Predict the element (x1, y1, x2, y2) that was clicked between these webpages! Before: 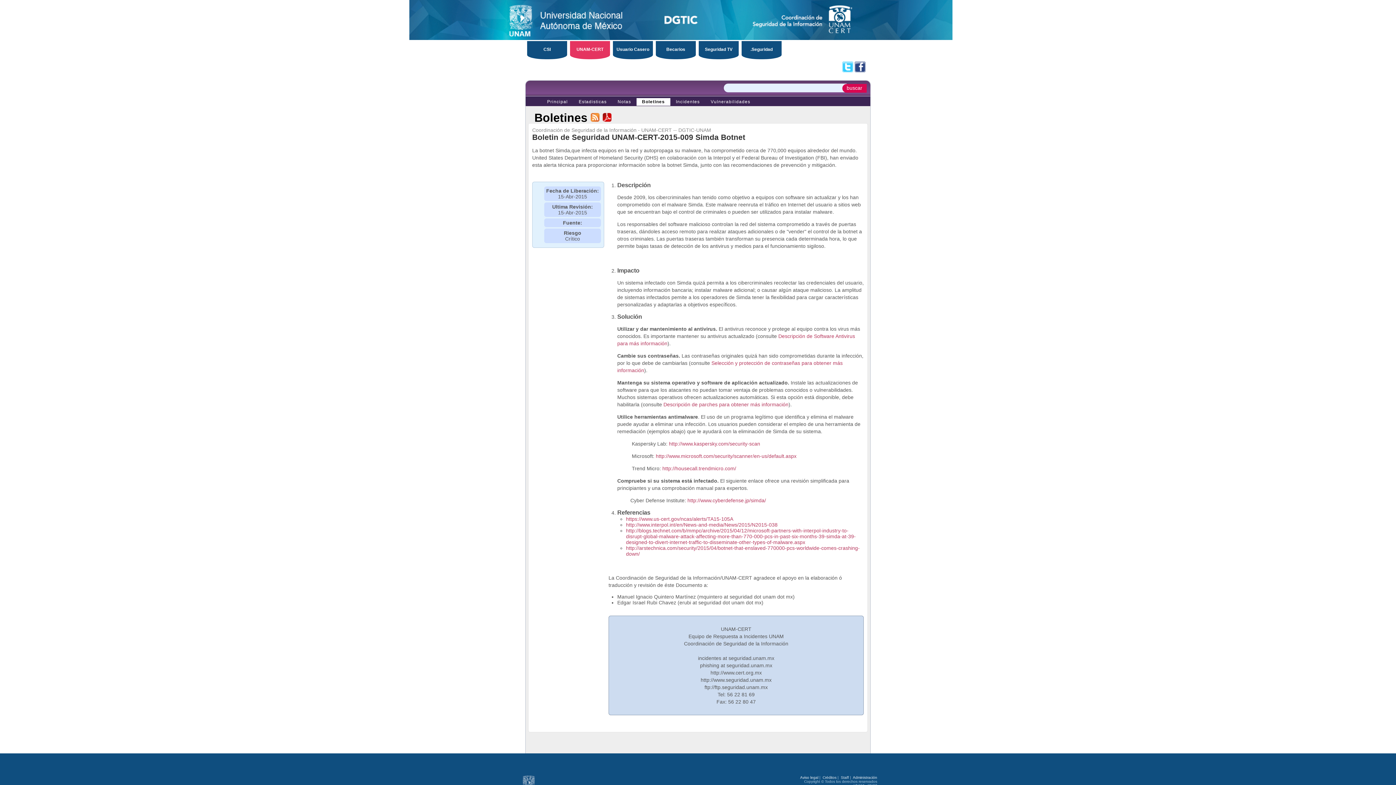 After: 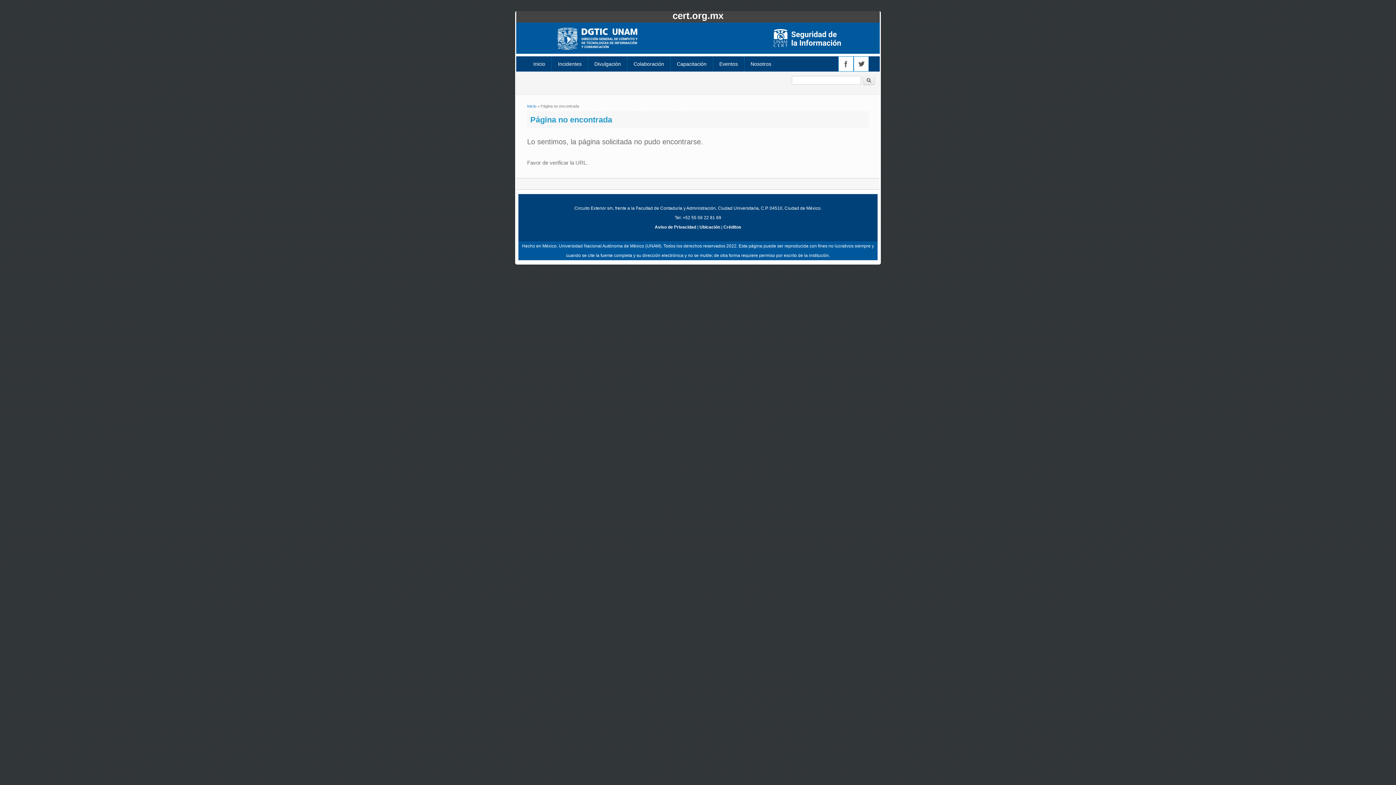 Action: bbox: (800, 776, 818, 780) label: Aviso legal